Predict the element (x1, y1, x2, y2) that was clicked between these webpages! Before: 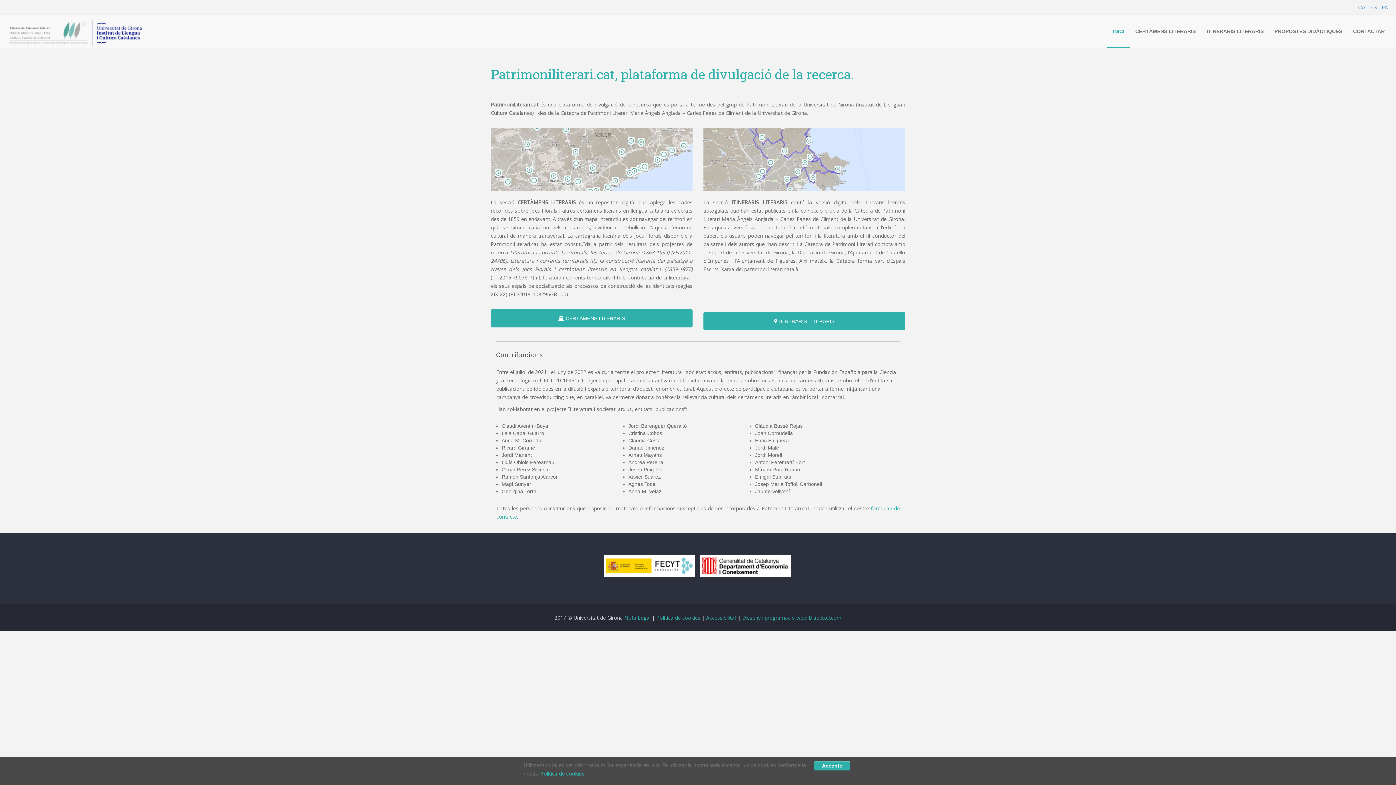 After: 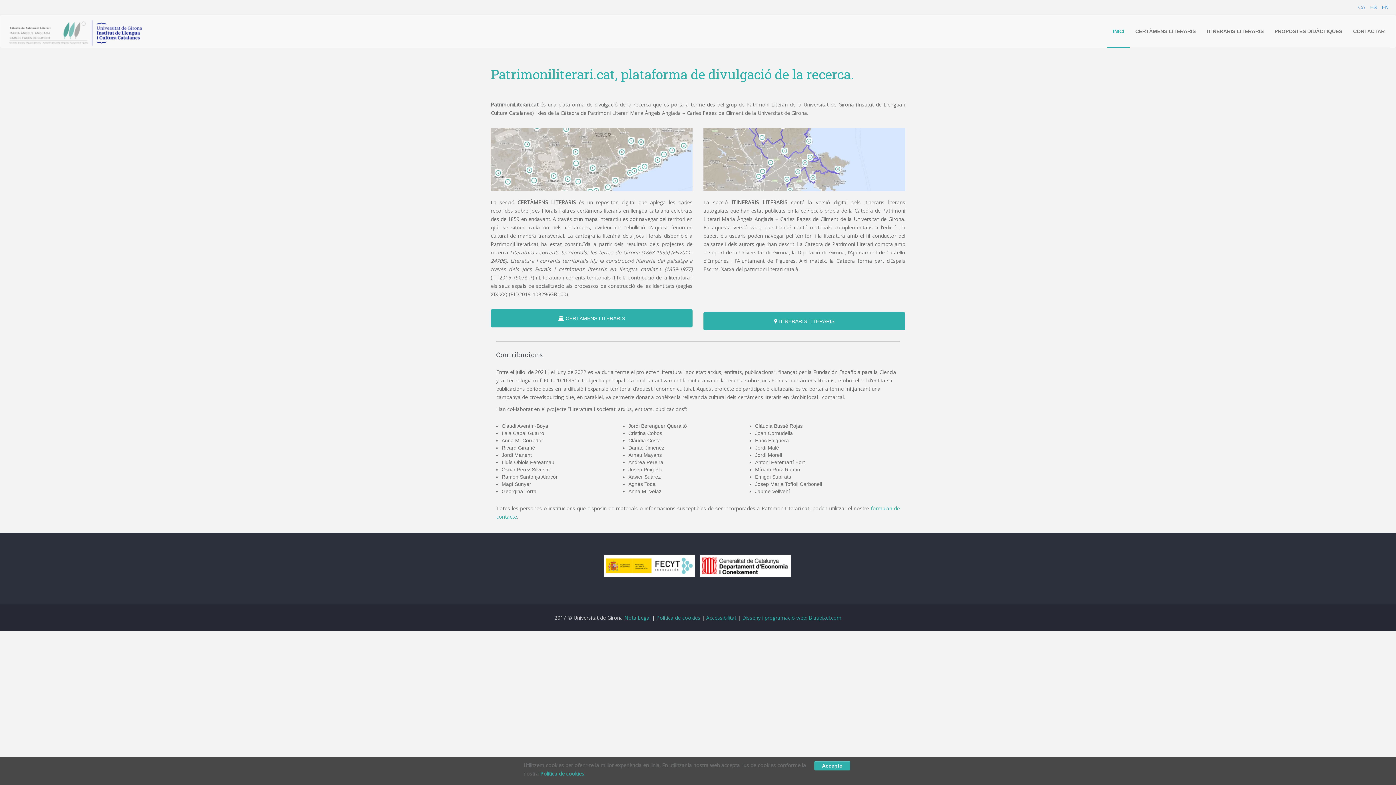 Action: label: Política de cookies  bbox: (656, 614, 702, 621)